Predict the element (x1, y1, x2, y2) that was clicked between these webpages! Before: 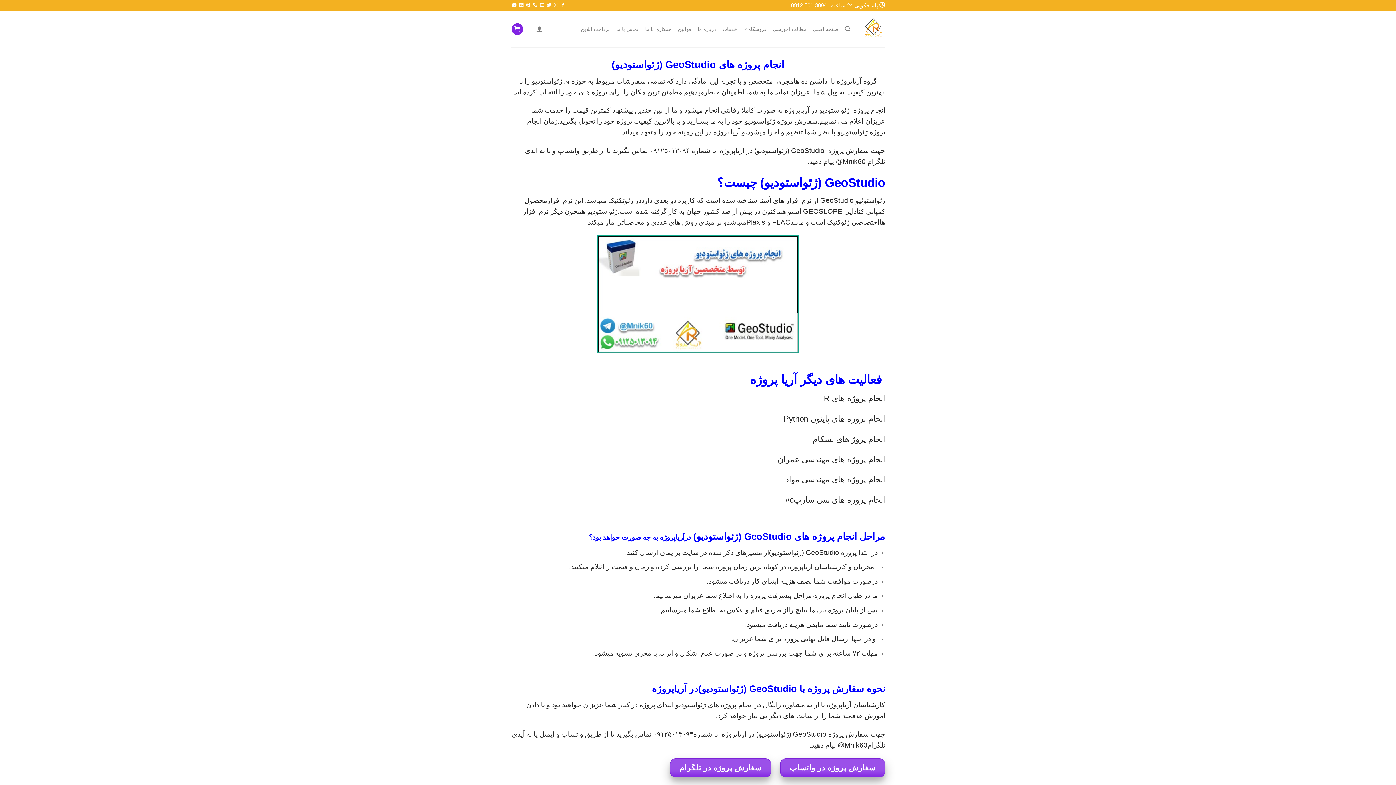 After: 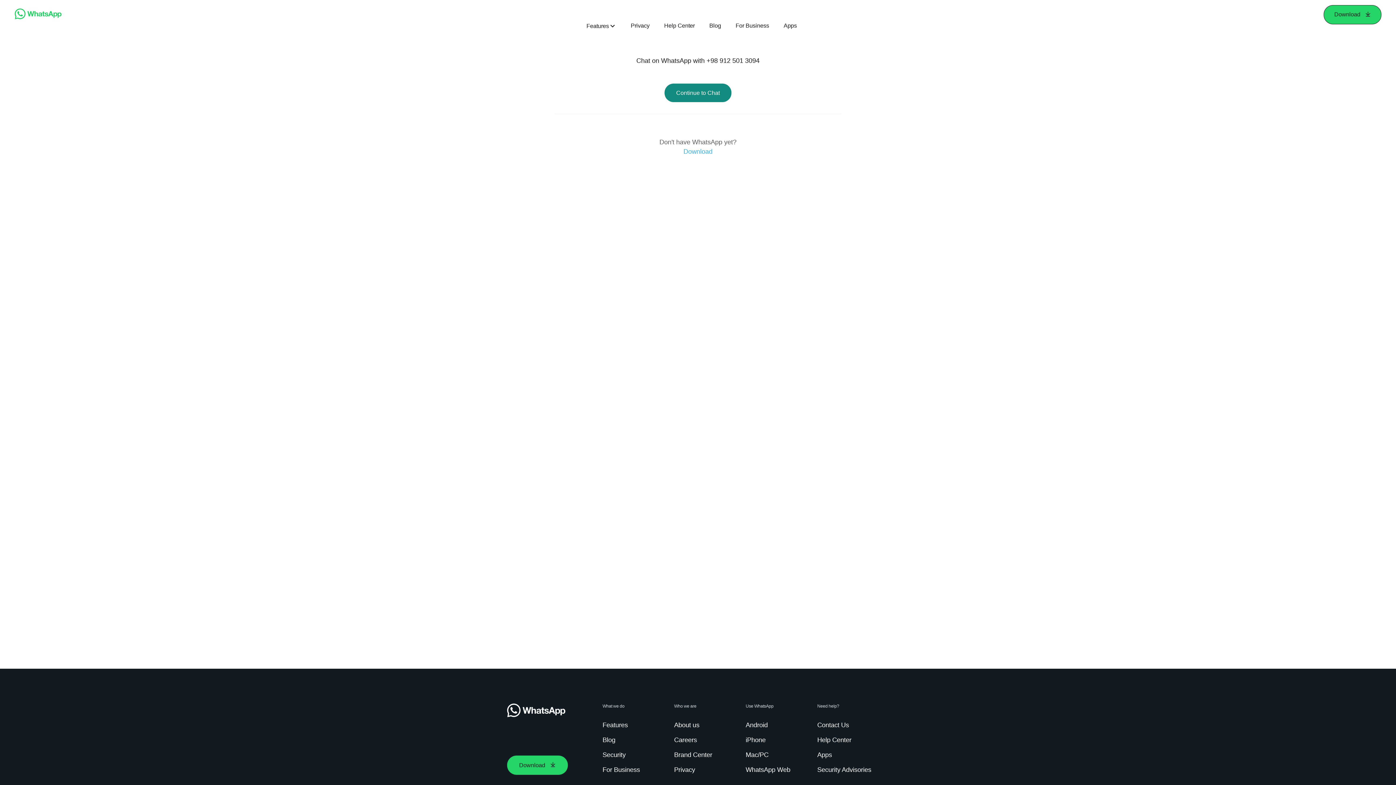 Action: bbox: (780, 758, 885, 777) label: سفارش پروژه در واتساپ